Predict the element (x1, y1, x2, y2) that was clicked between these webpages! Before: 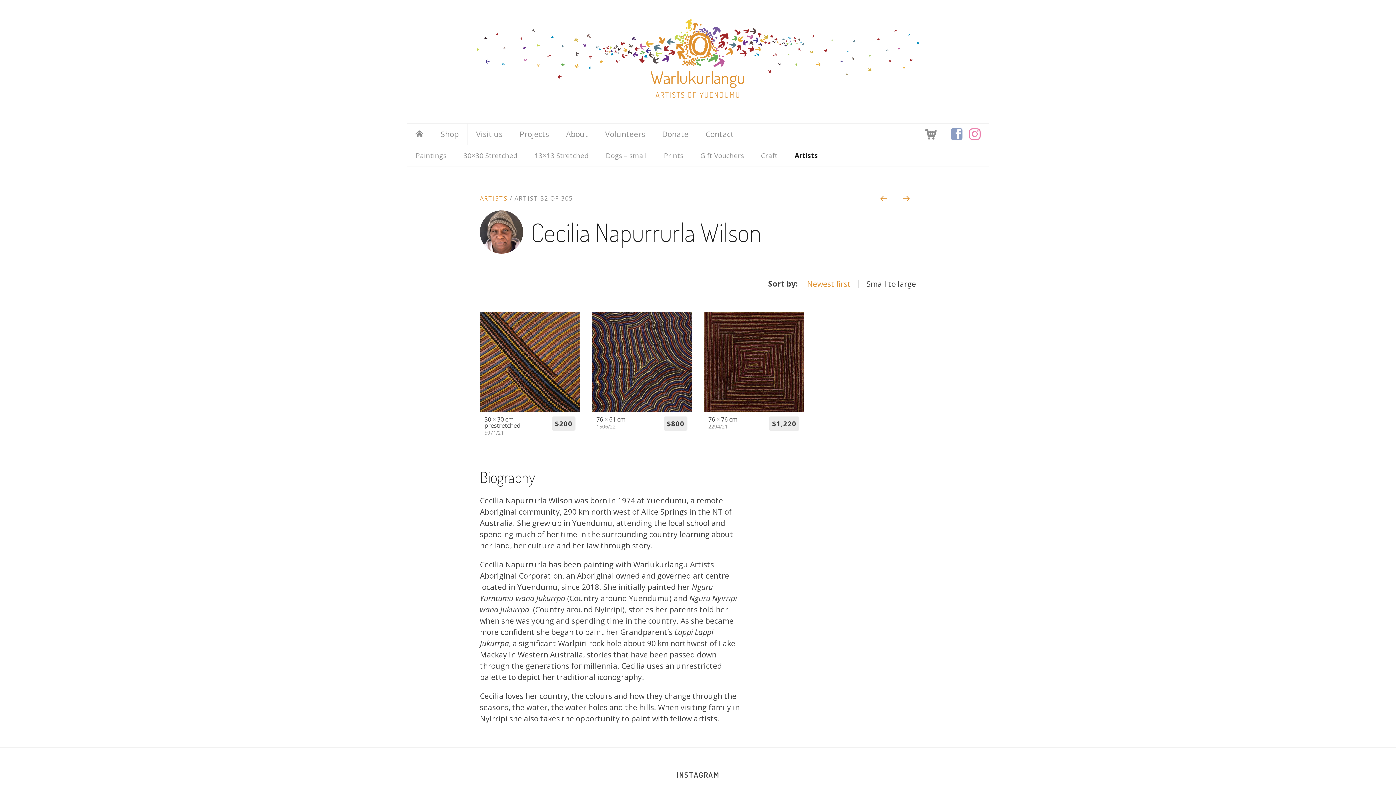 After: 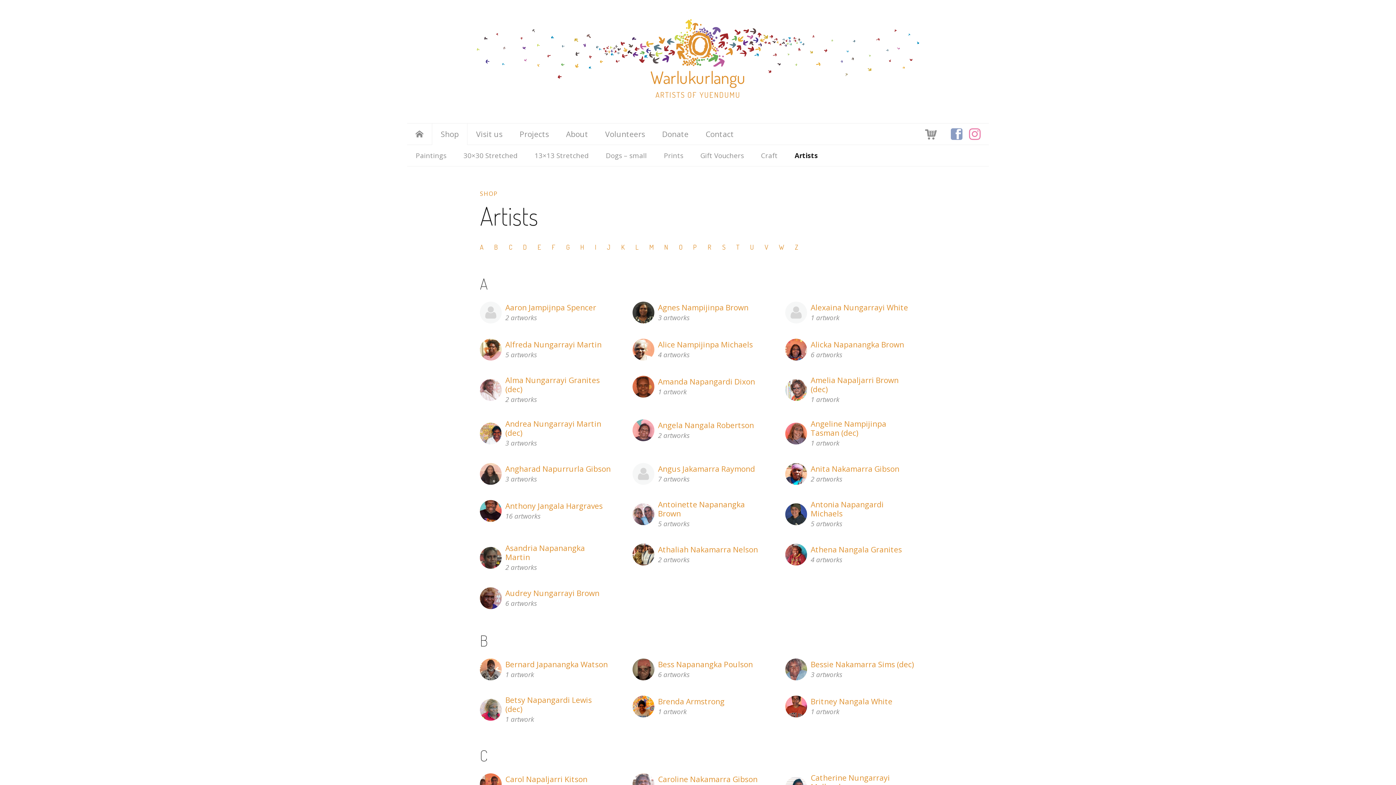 Action: bbox: (786, 145, 826, 166) label: Artists